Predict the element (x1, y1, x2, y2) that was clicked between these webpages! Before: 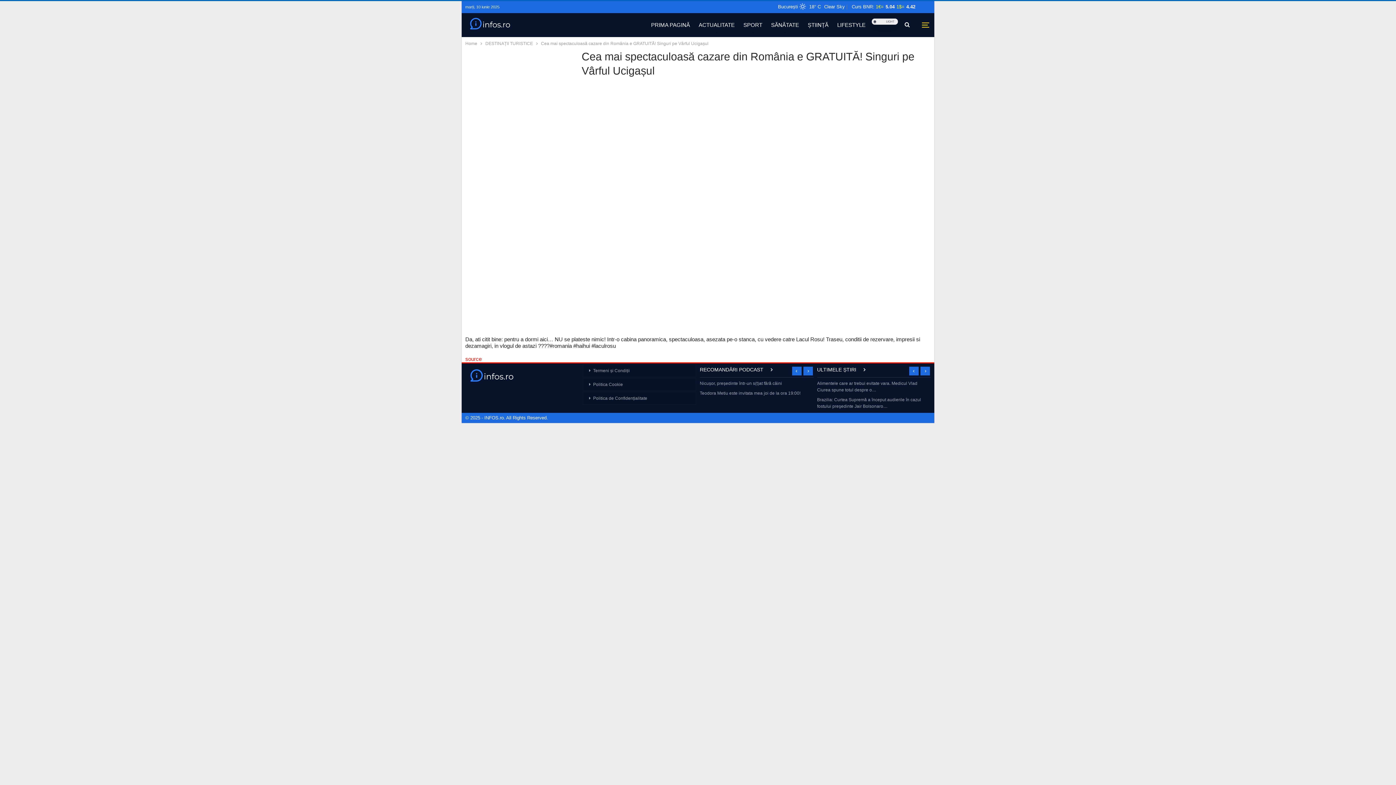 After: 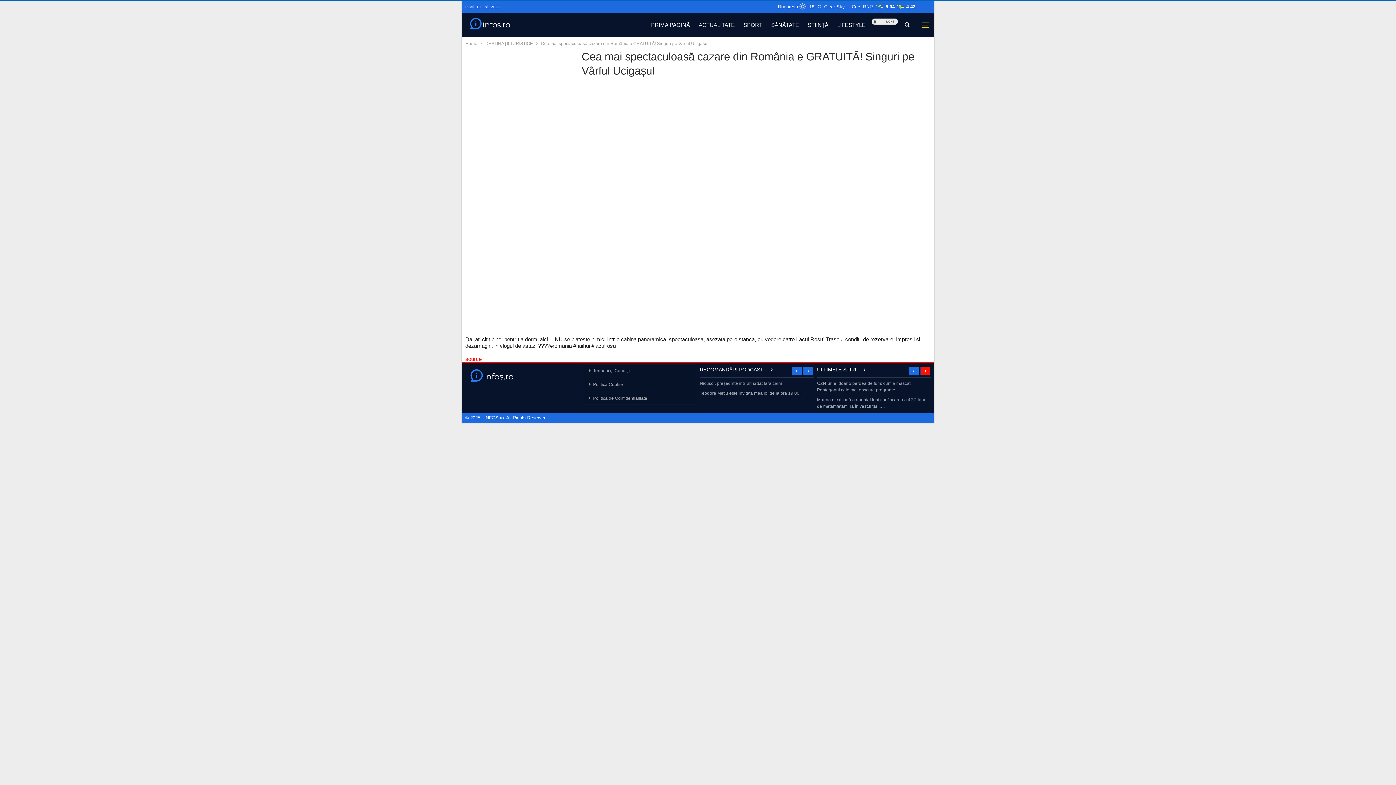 Action: bbox: (920, 366, 930, 375)